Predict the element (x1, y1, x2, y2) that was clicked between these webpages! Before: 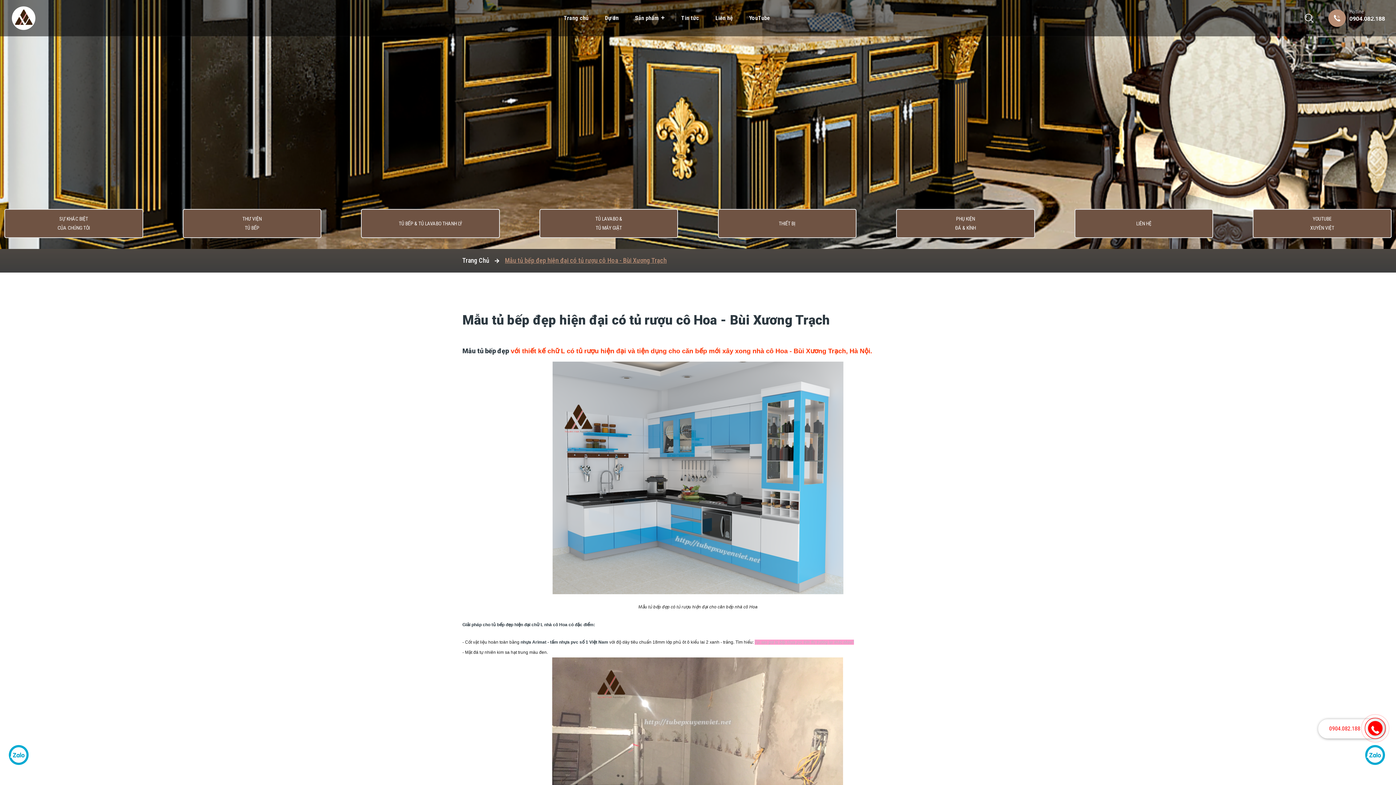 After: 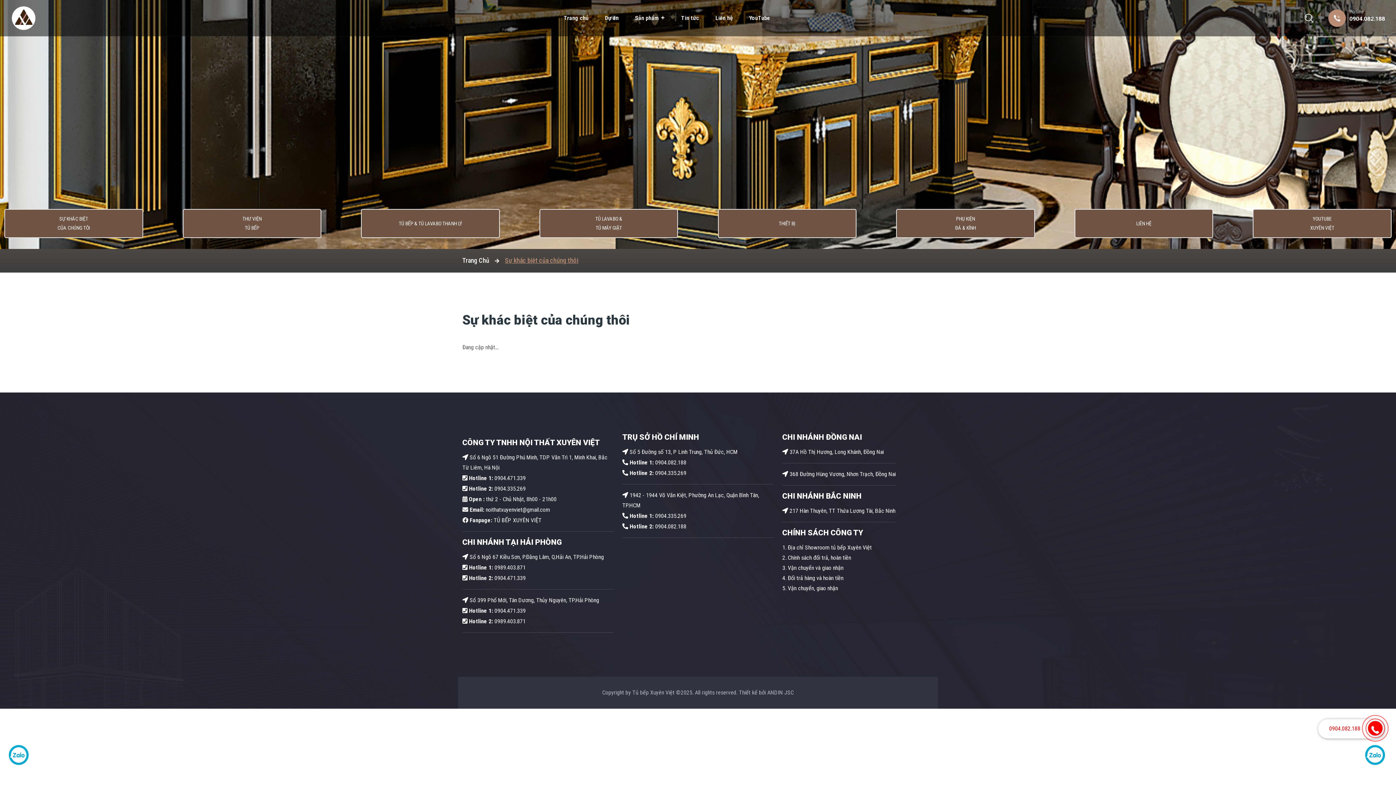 Action: bbox: (5, 206, 142, 240) label: SỰ KHÁC BIỆT
CỦA CHÚNG TÔI